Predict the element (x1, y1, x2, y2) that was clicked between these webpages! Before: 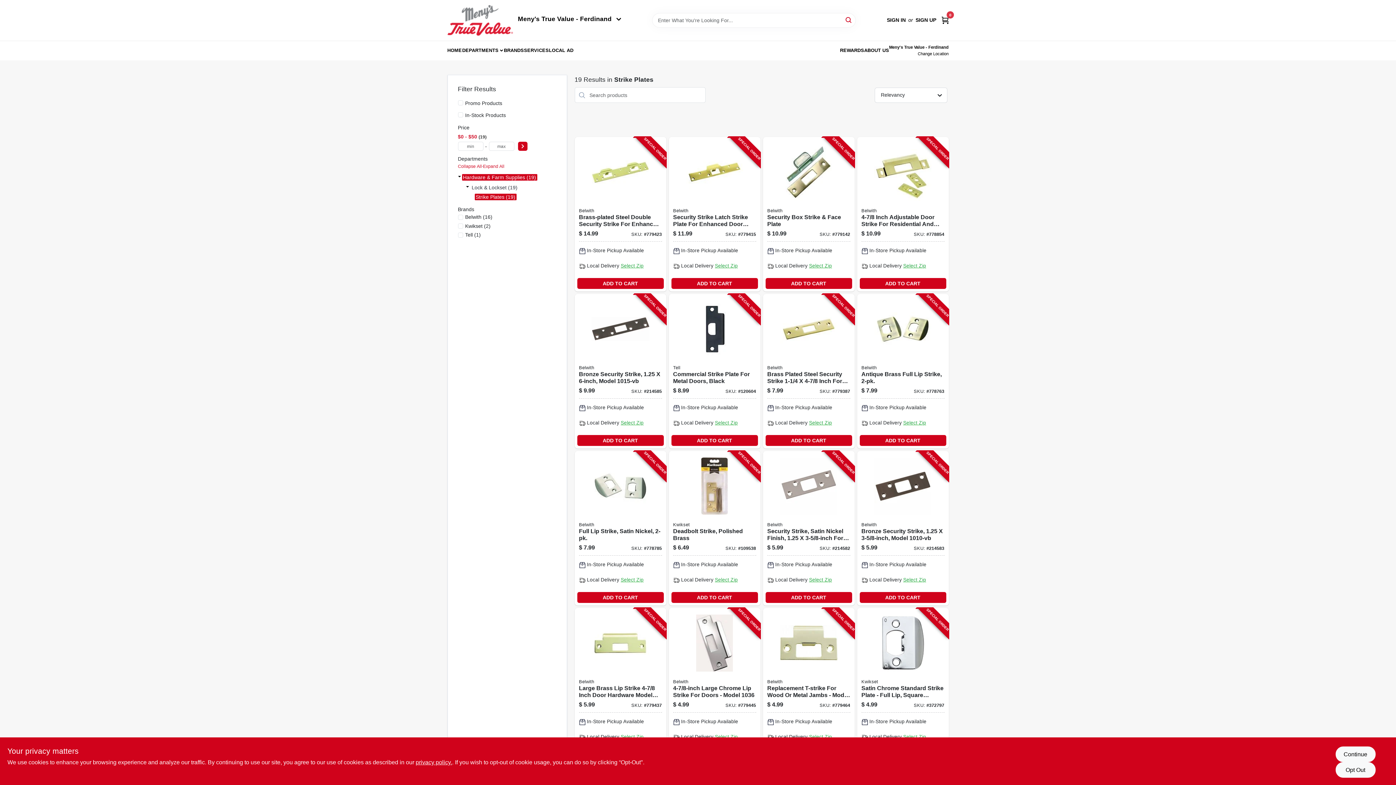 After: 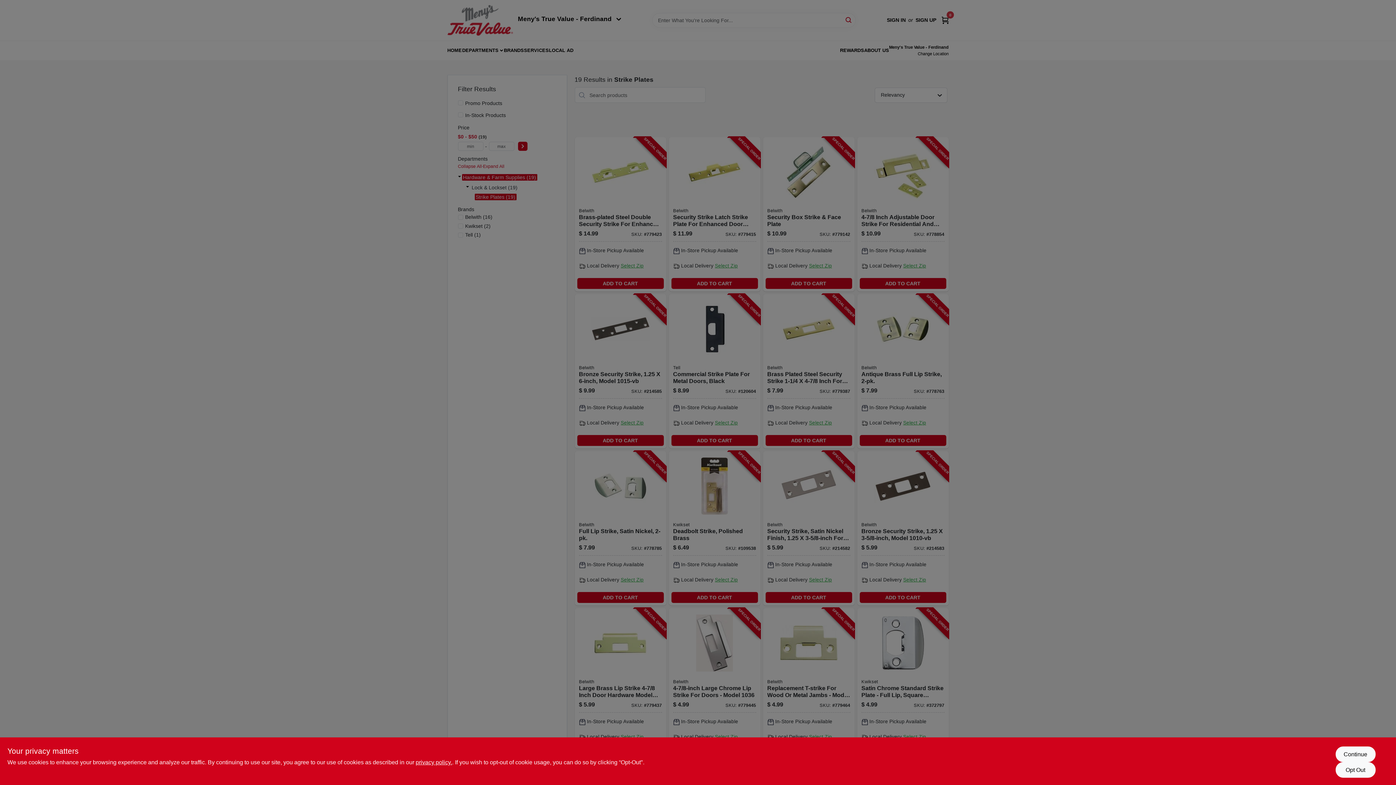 Action: label: Select Zip bbox: (903, 263, 926, 268)